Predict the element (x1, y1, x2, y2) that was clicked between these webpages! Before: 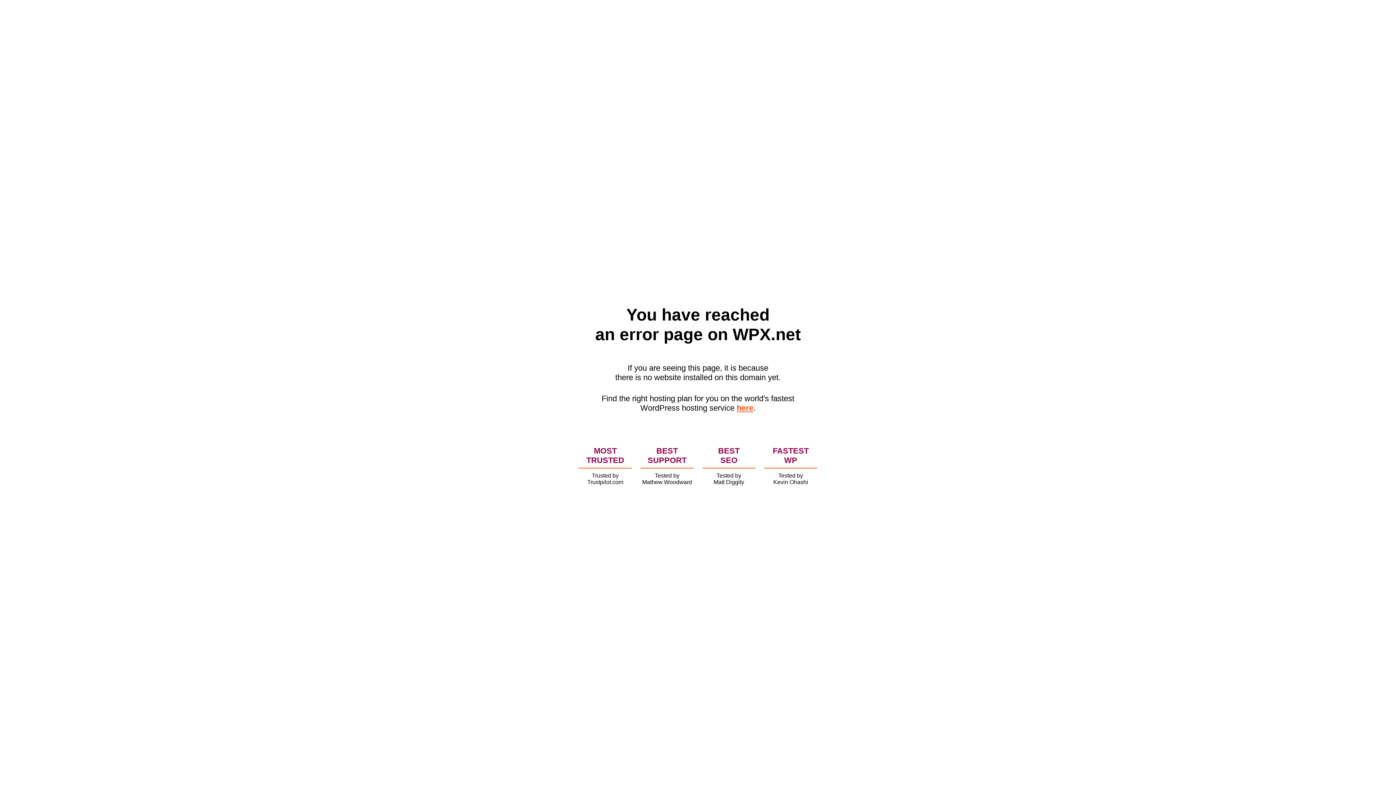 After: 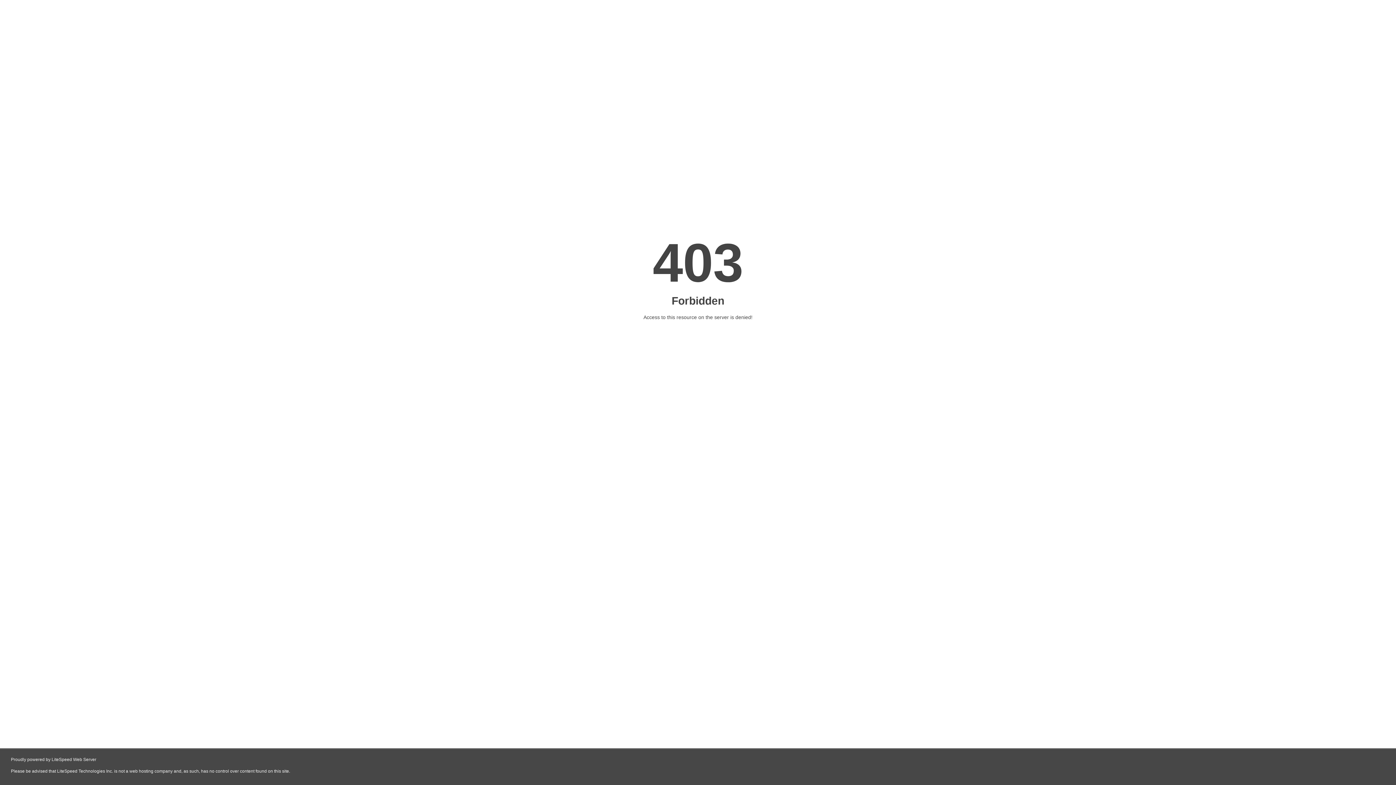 Action: label: here bbox: (736, 403, 753, 412)